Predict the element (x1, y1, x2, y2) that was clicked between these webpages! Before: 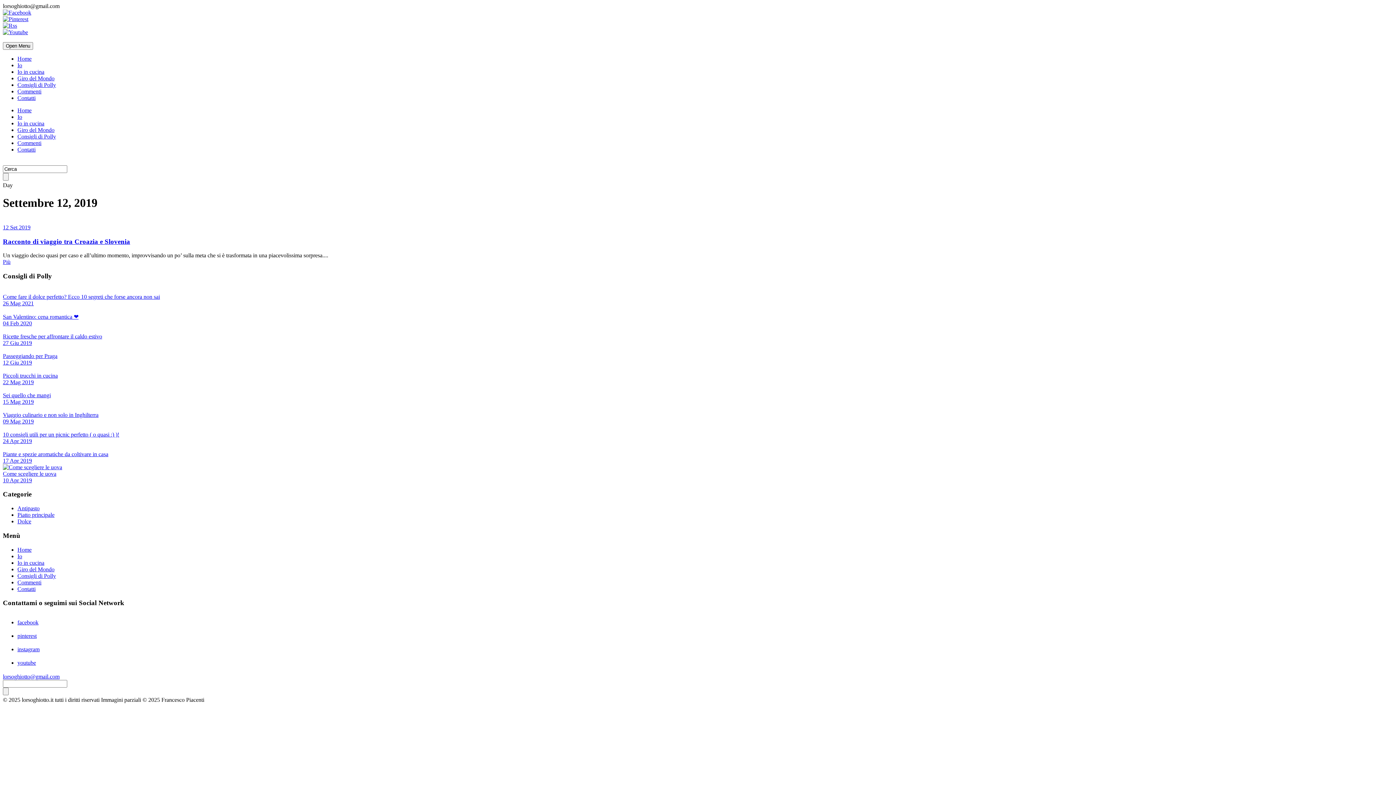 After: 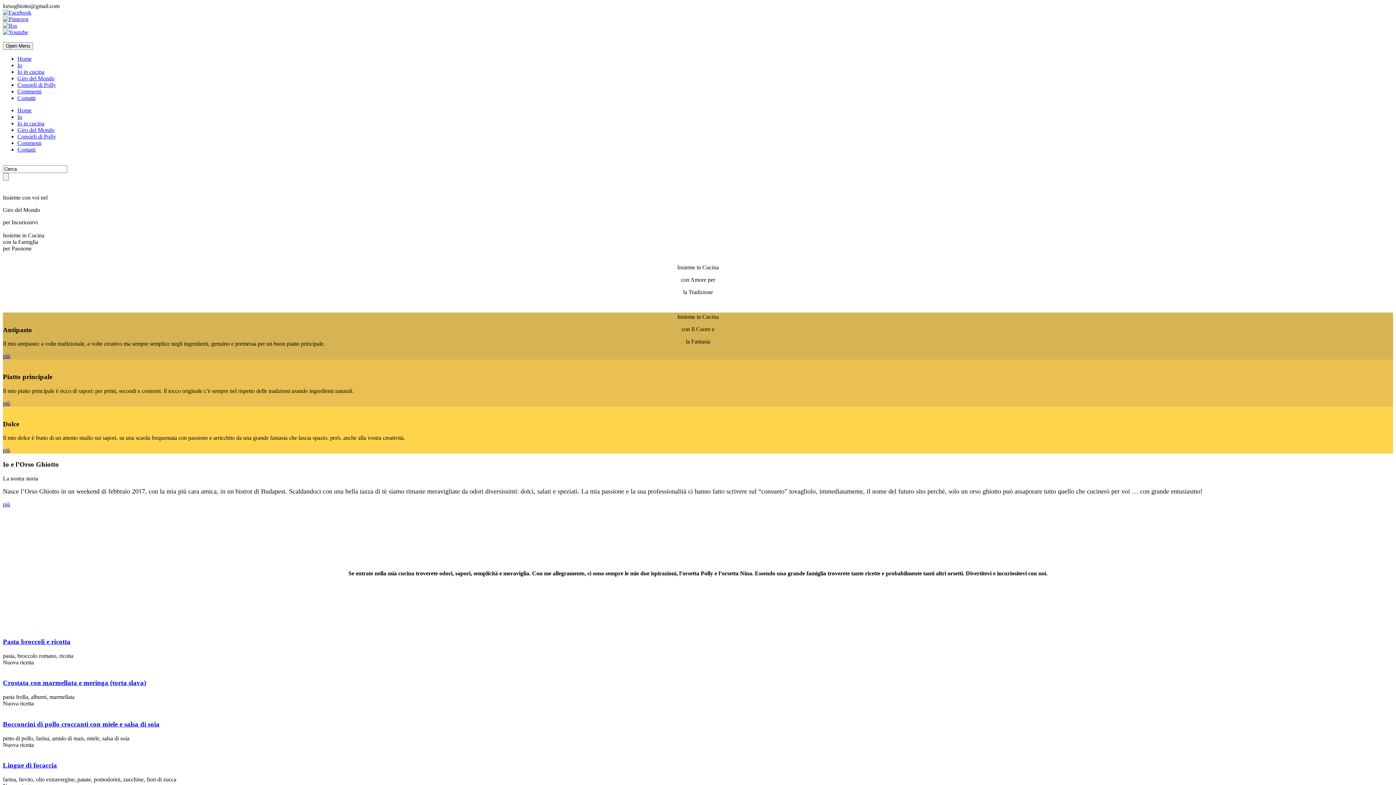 Action: bbox: (17, 546, 31, 552) label: Home